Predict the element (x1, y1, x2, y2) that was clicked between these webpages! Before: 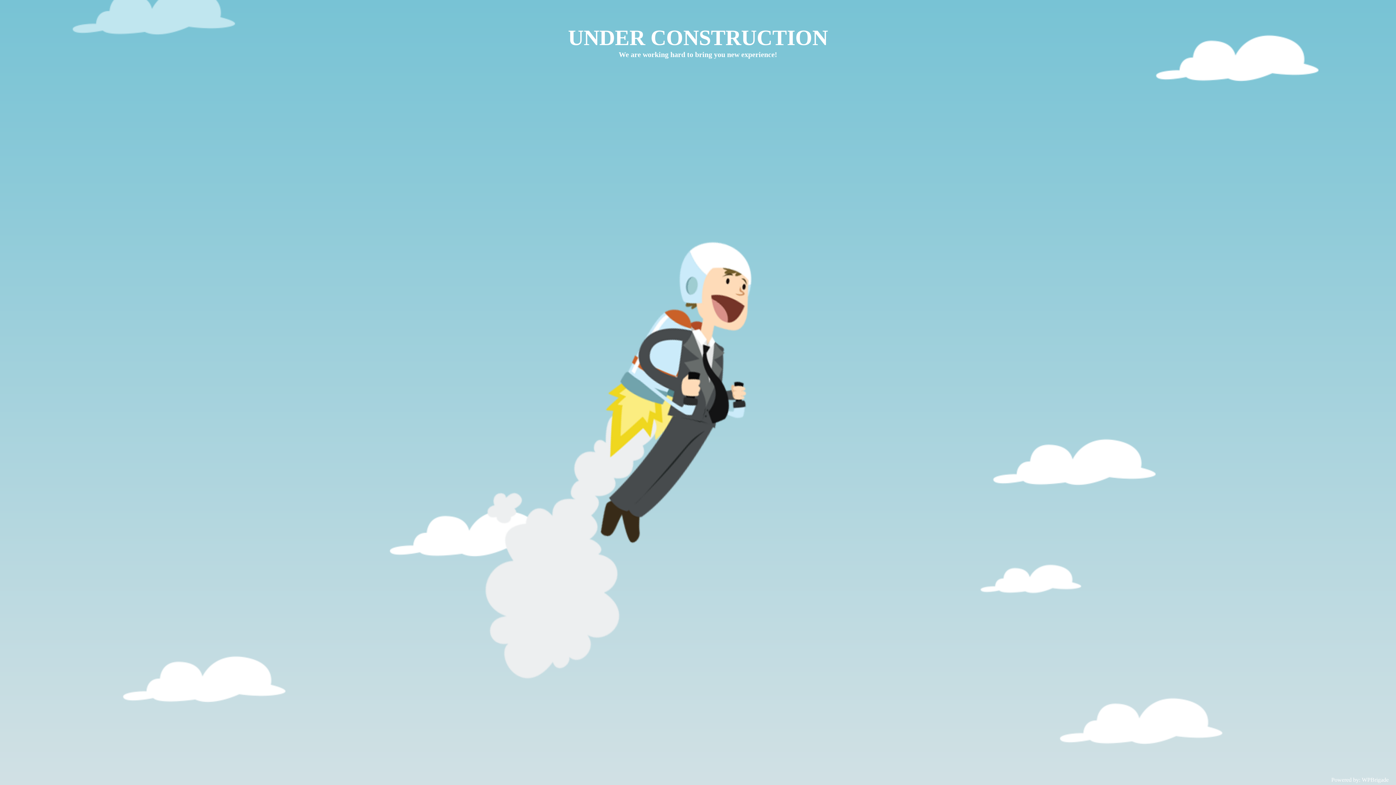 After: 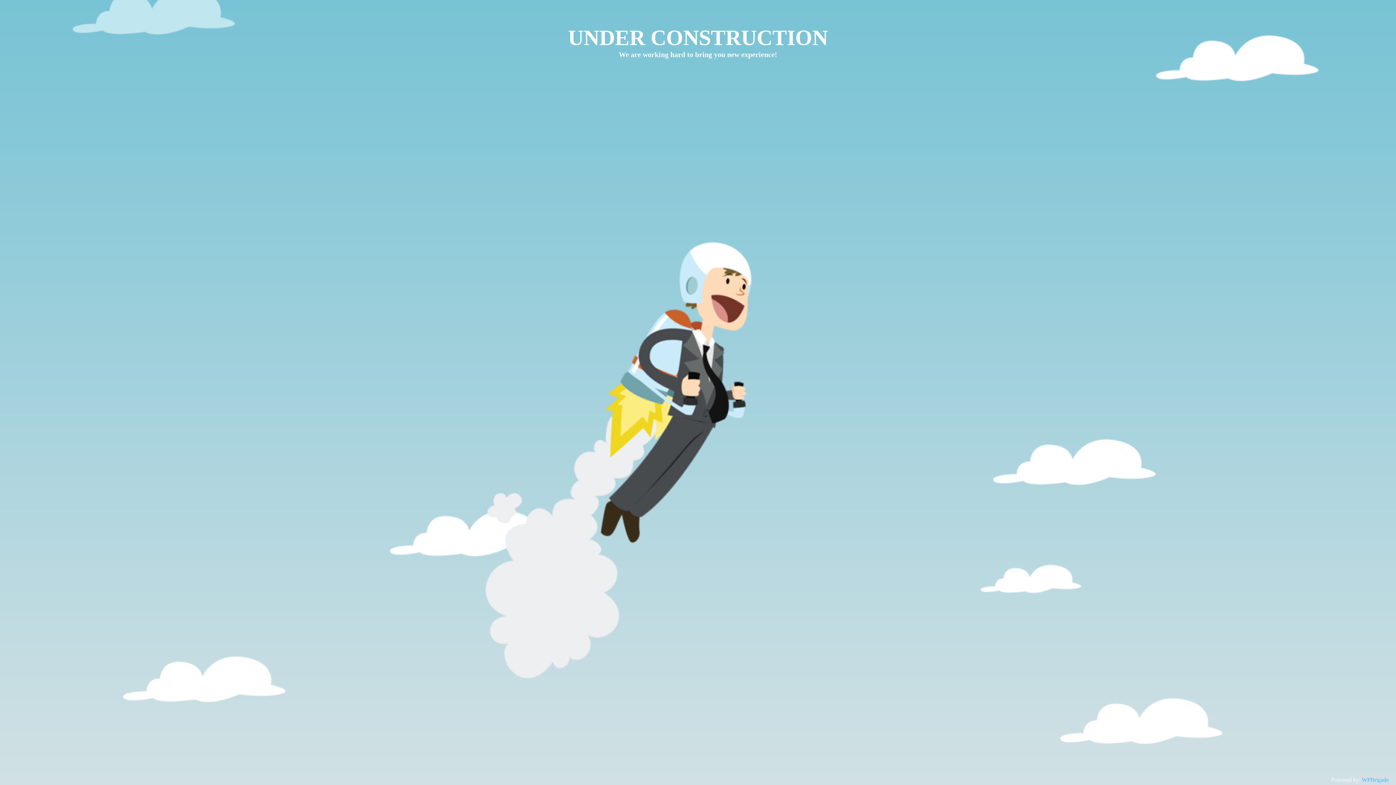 Action: bbox: (1362, 777, 1389, 783) label: WPBrigade